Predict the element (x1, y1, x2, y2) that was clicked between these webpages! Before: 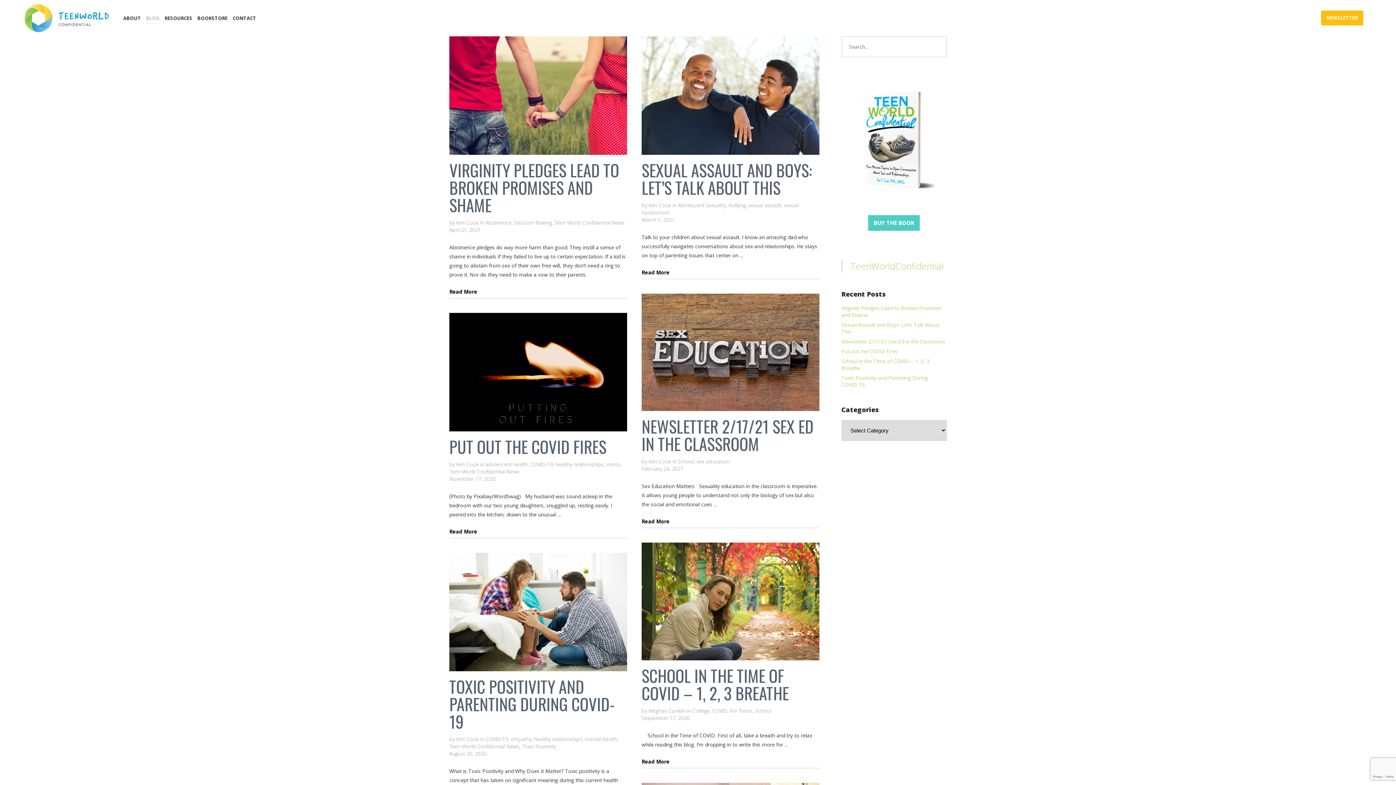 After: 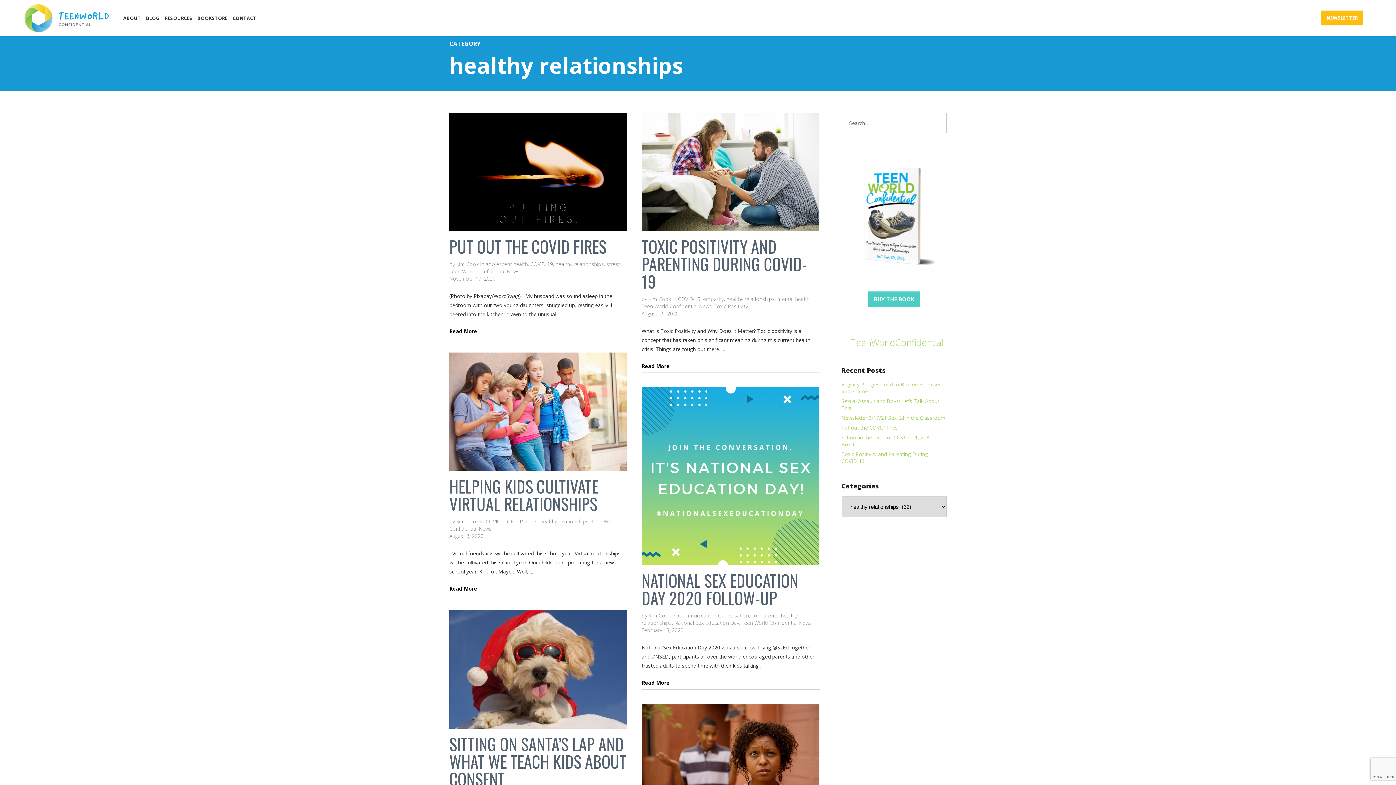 Action: bbox: (534, 736, 582, 743) label: healthy relationships